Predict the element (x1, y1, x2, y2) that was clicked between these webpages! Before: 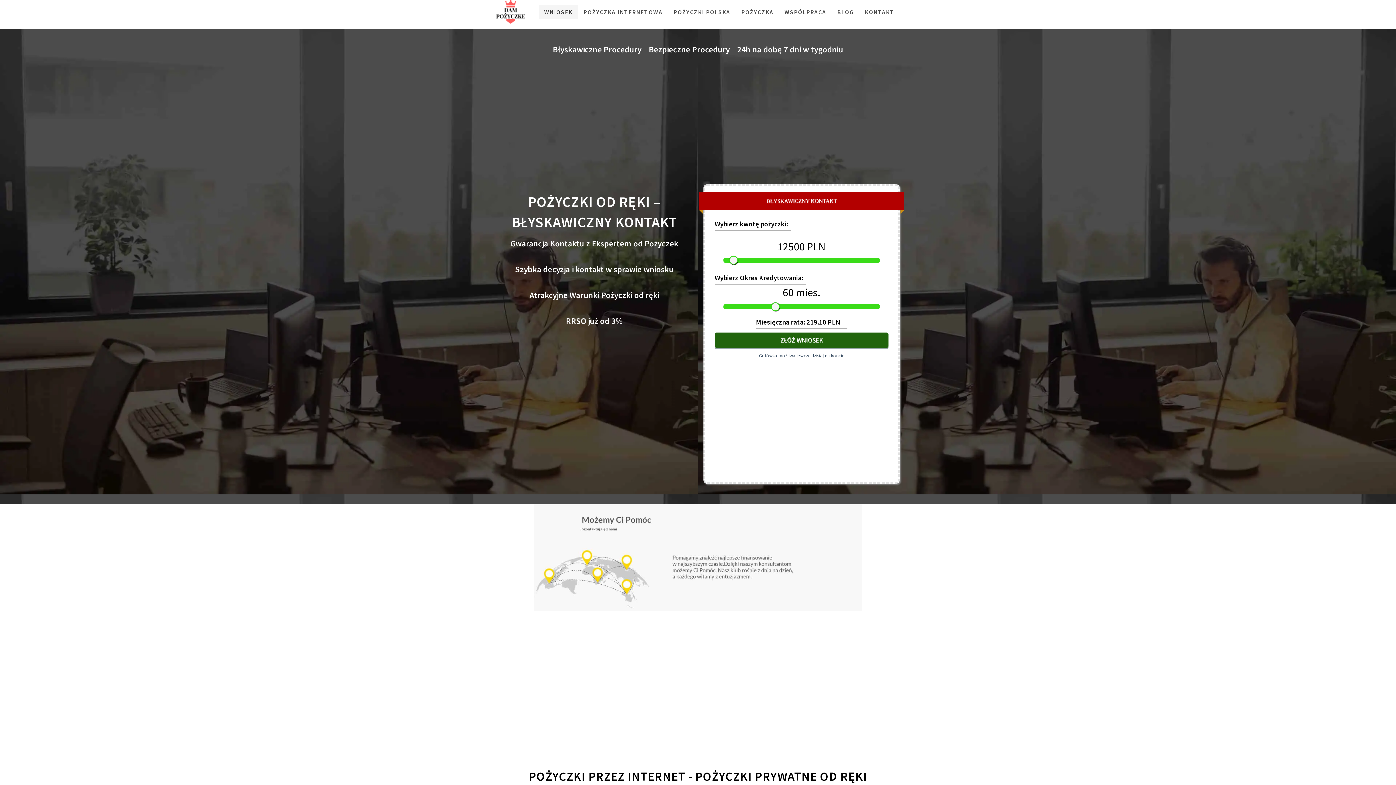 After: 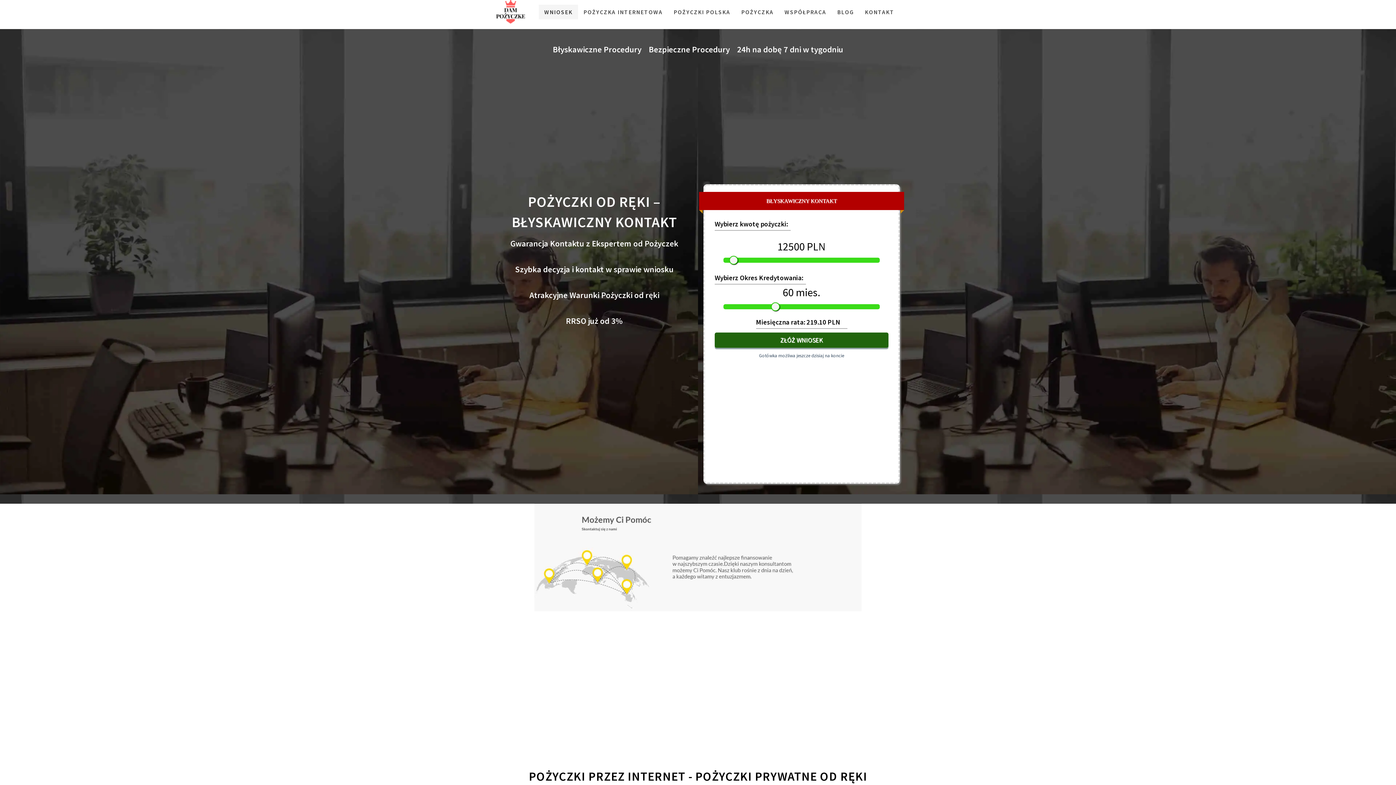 Action: bbox: (496, 0, 525, 23)